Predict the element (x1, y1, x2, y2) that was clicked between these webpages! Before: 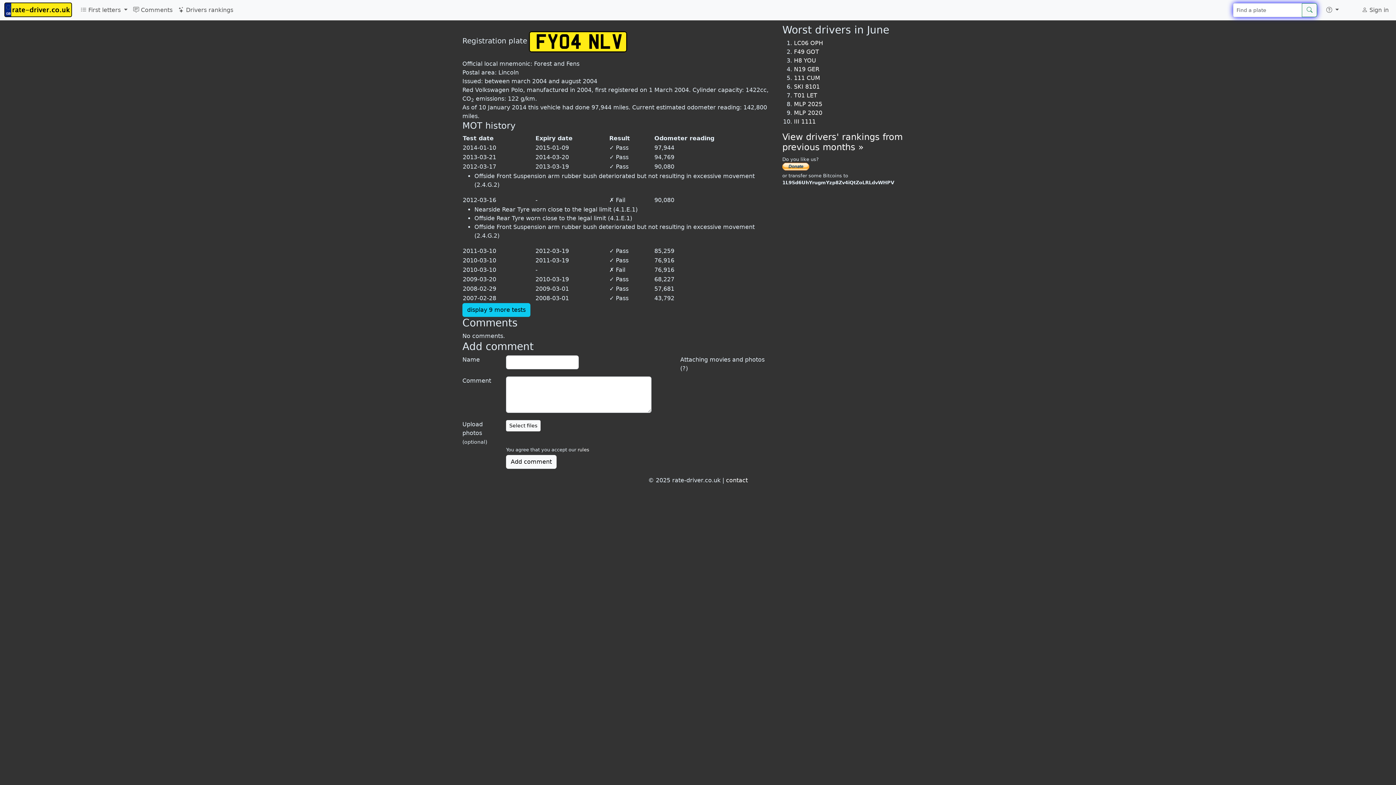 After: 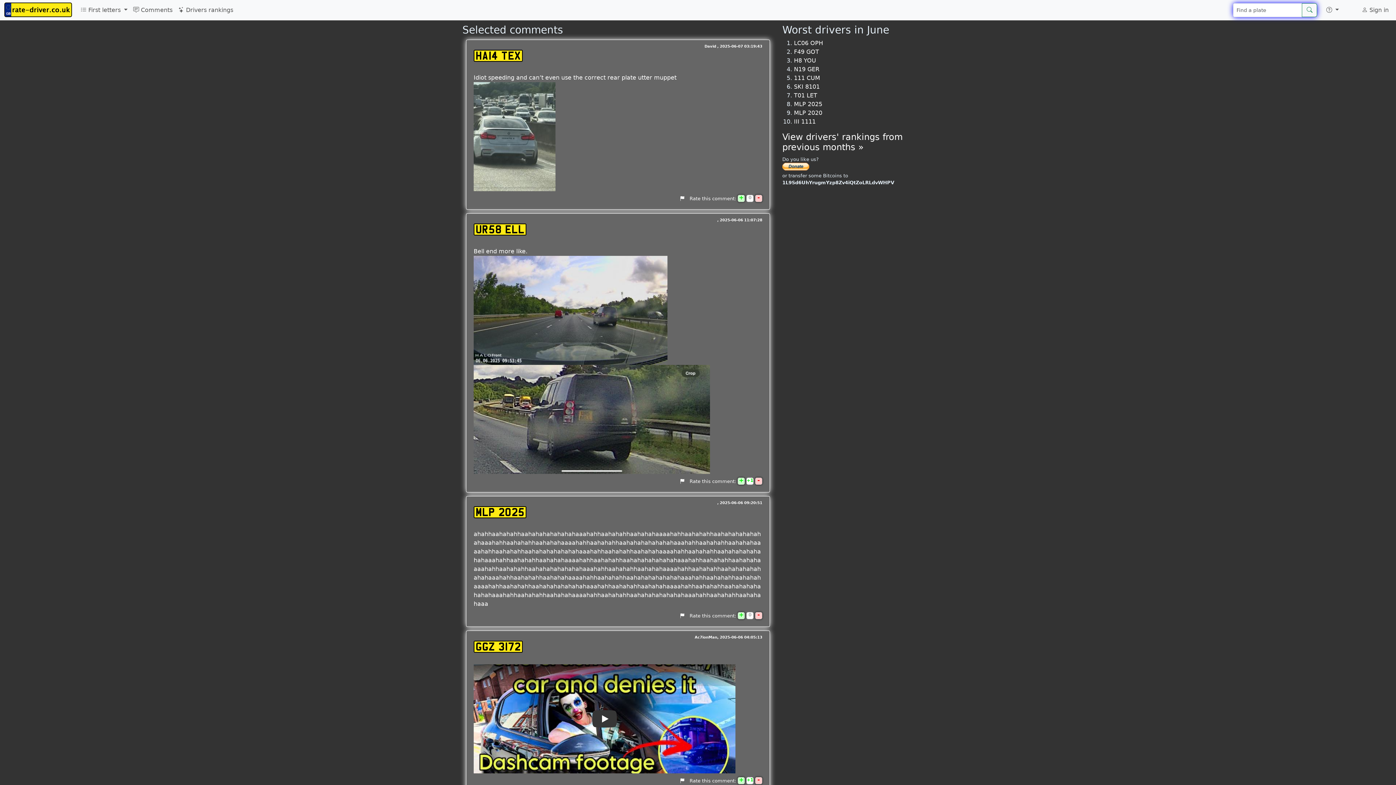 Action: bbox: (4, 0, 72, 14)